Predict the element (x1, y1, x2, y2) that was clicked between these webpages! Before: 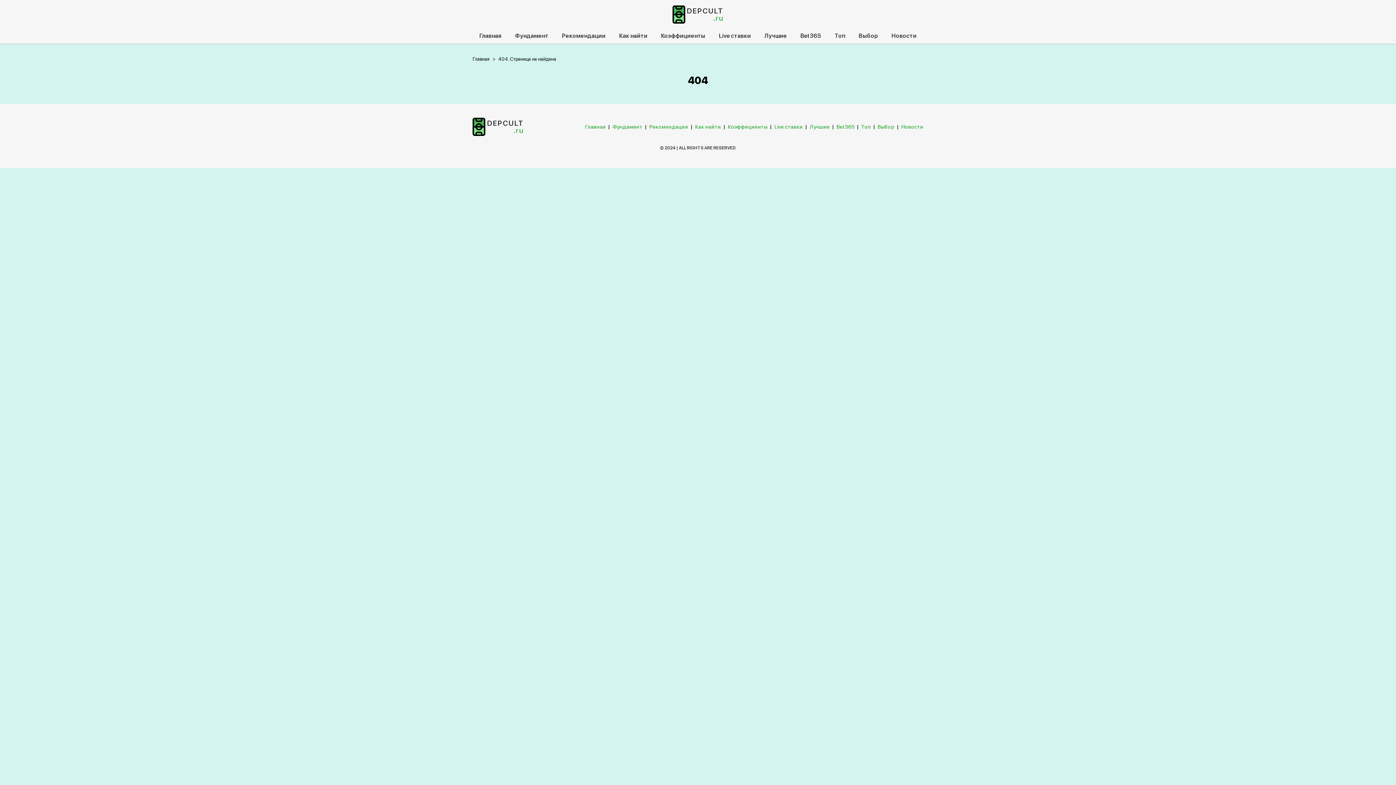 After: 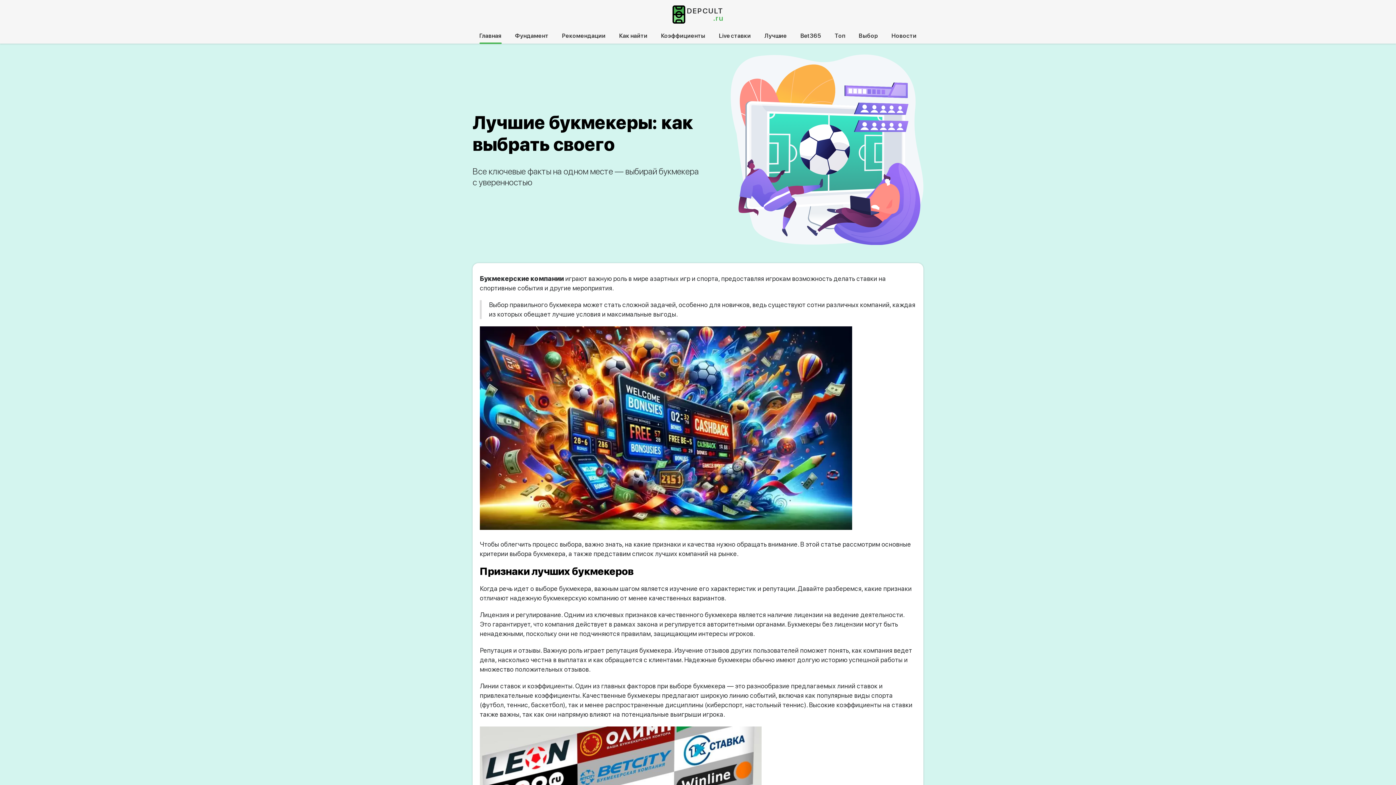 Action: label: DEPCULT
.ru bbox: (472, 117, 524, 136)